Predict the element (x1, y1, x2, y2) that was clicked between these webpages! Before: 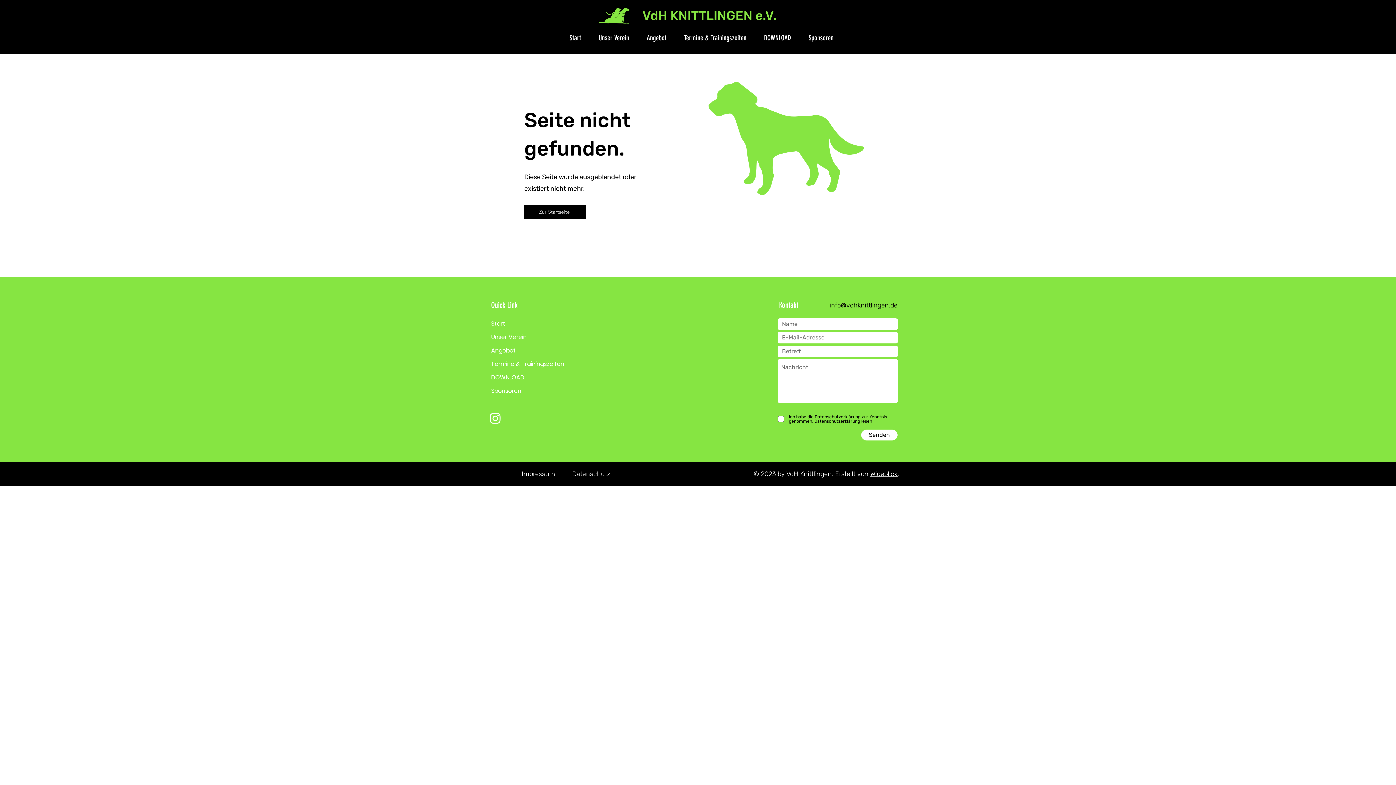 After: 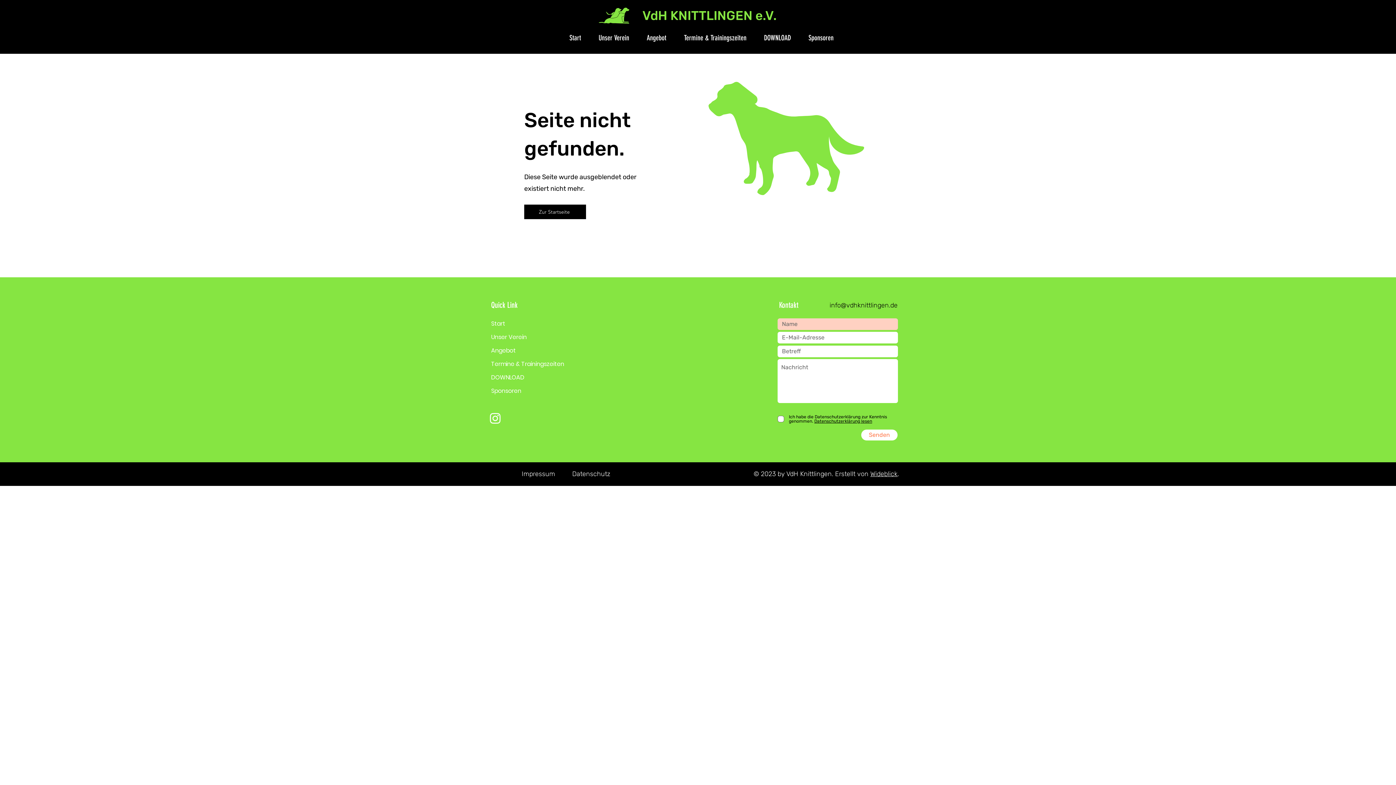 Action: bbox: (861, 429, 897, 440) label: Senden